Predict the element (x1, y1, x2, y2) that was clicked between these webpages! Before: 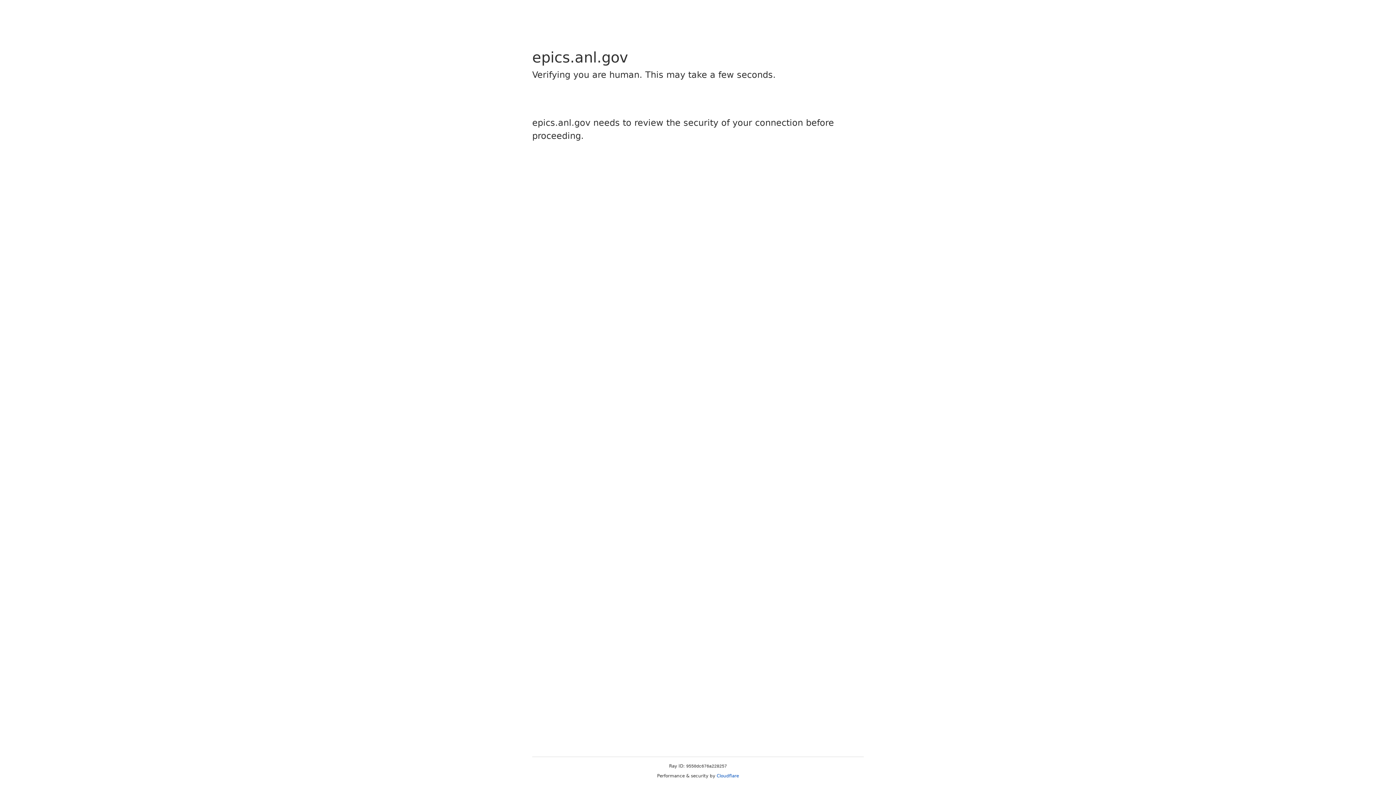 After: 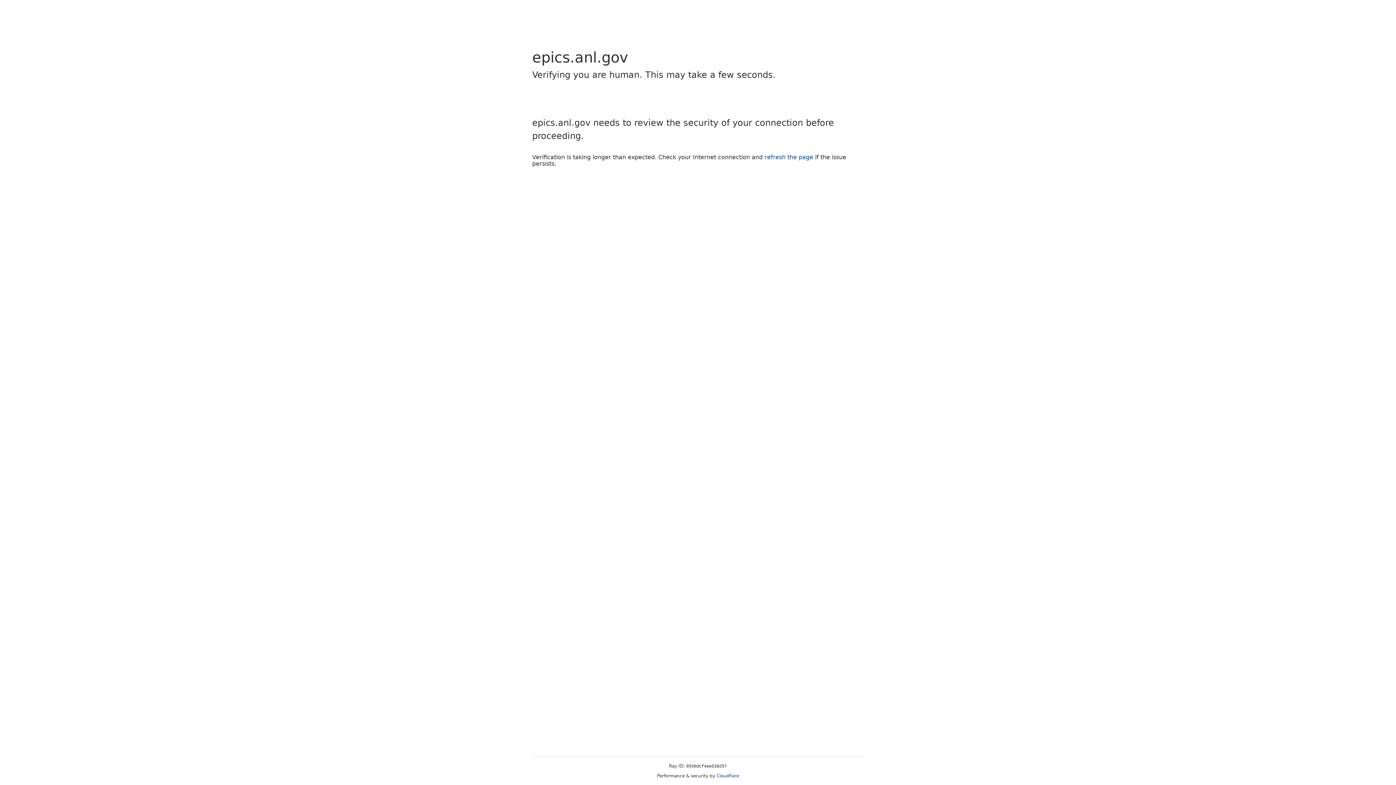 Action: label: Cloudflare bbox: (716, 773, 739, 778)